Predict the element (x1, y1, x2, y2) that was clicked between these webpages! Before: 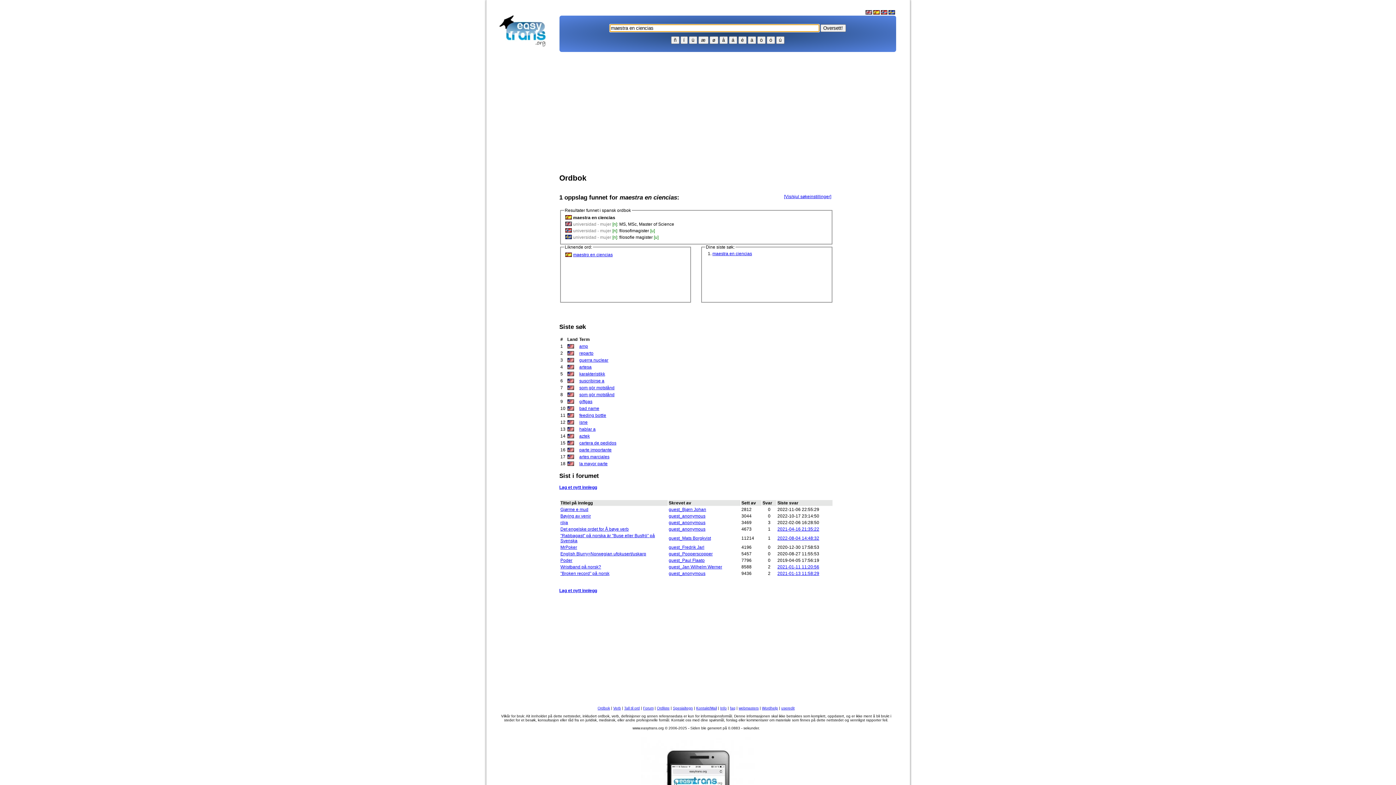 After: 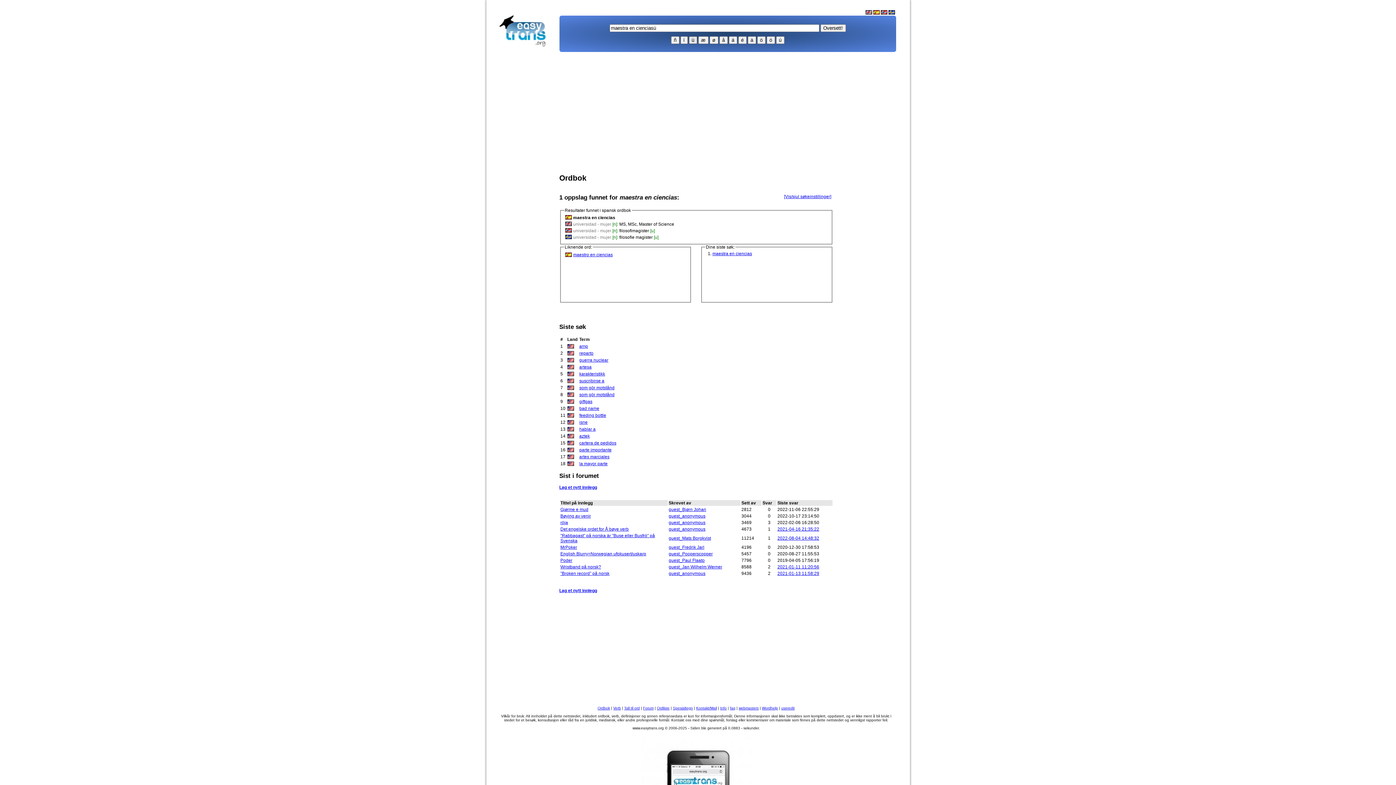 Action: label: ü bbox: (688, 36, 697, 44)